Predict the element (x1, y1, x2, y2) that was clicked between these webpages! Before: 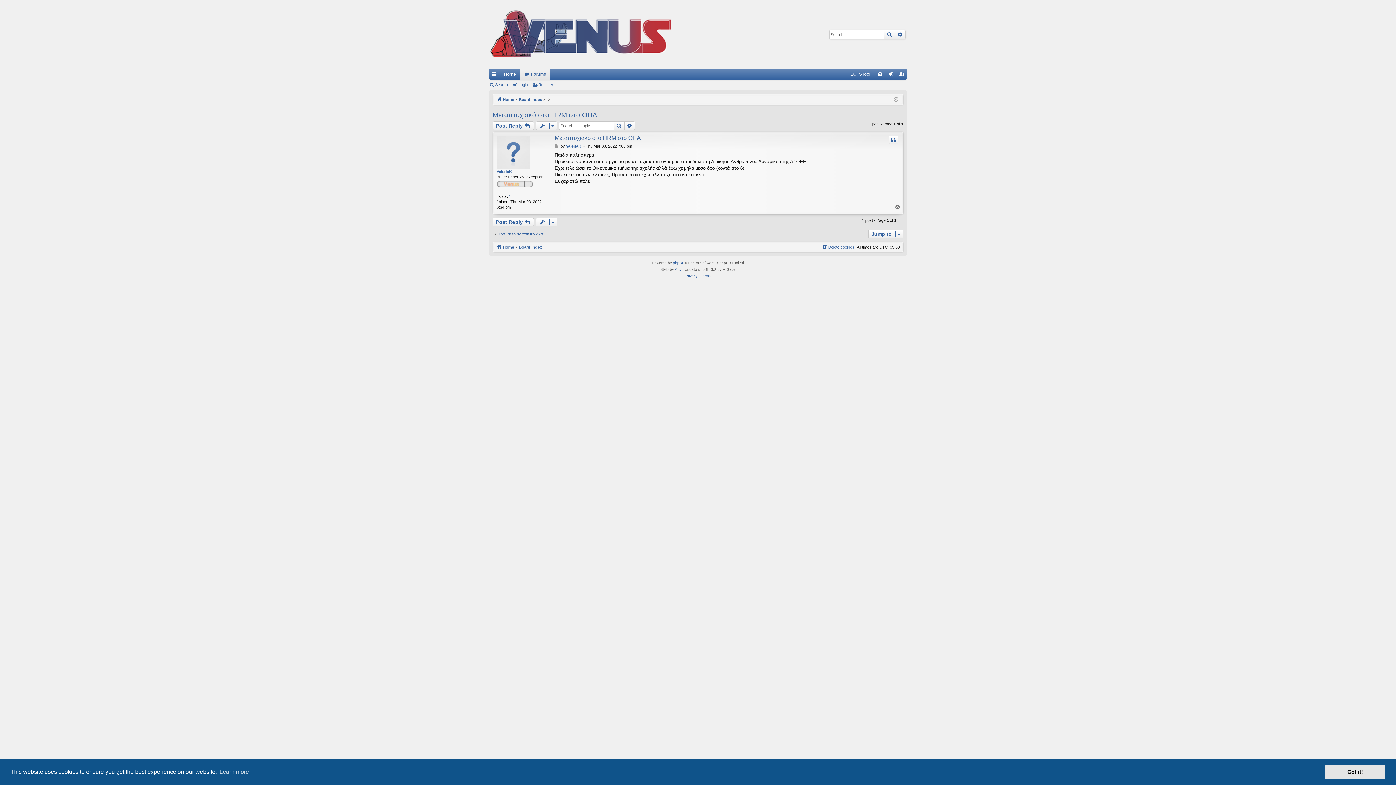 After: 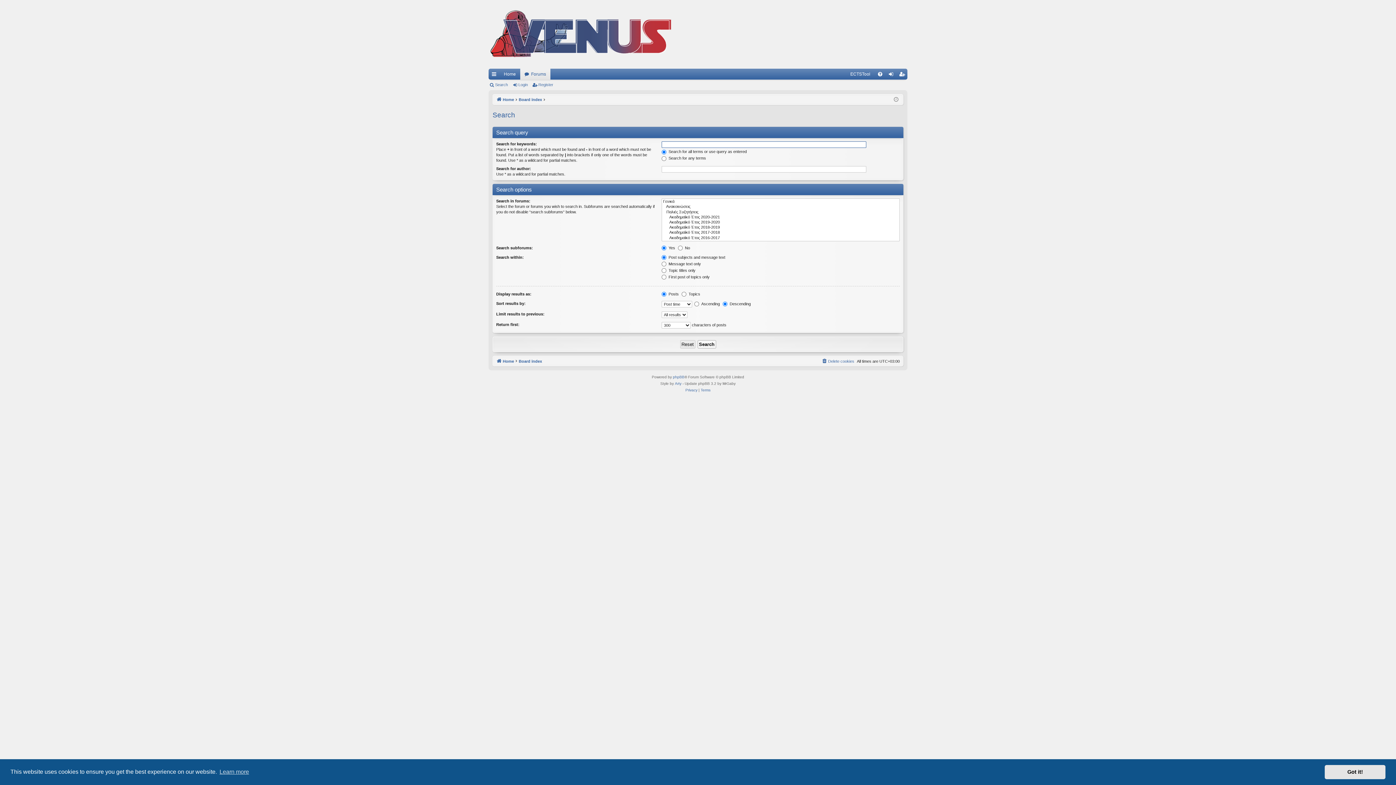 Action: label: Advanced search bbox: (624, 121, 635, 130)